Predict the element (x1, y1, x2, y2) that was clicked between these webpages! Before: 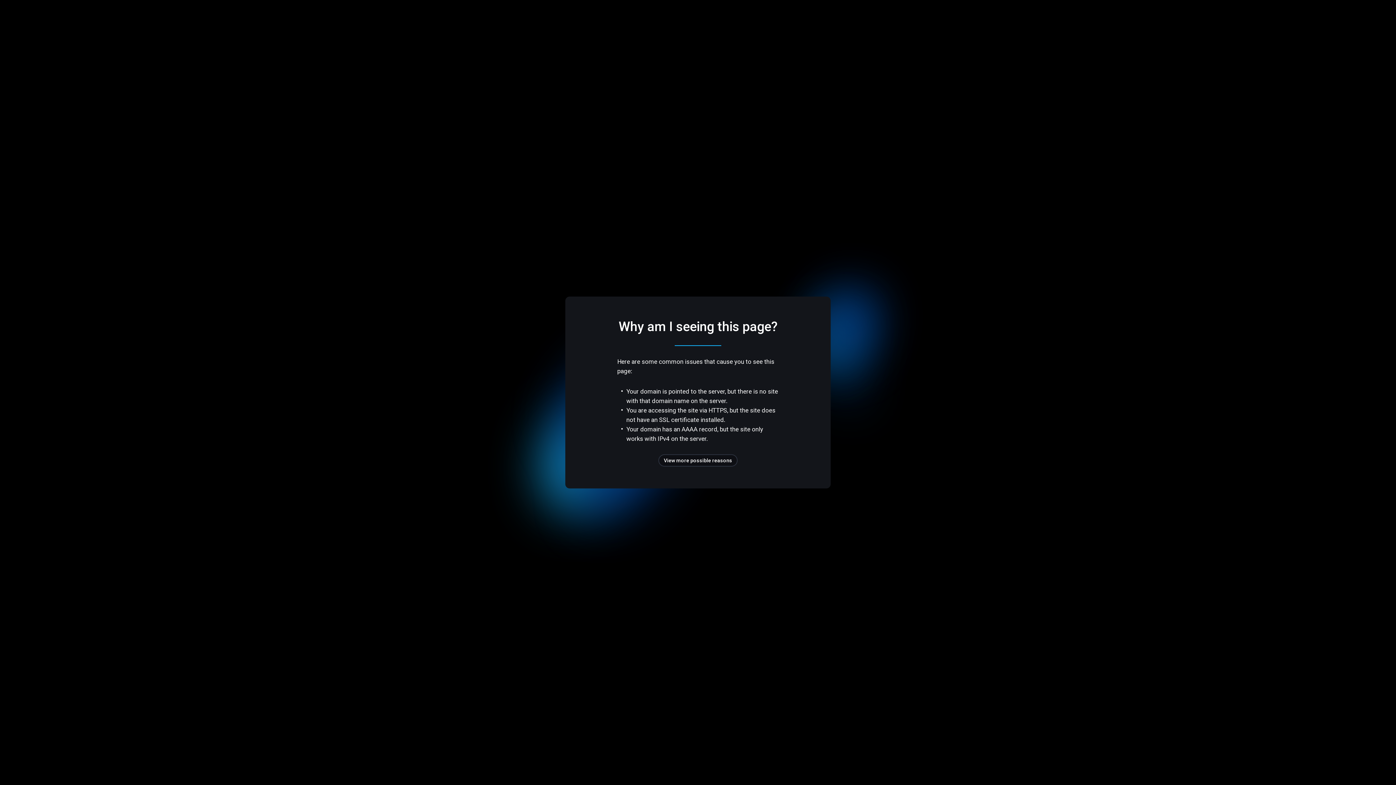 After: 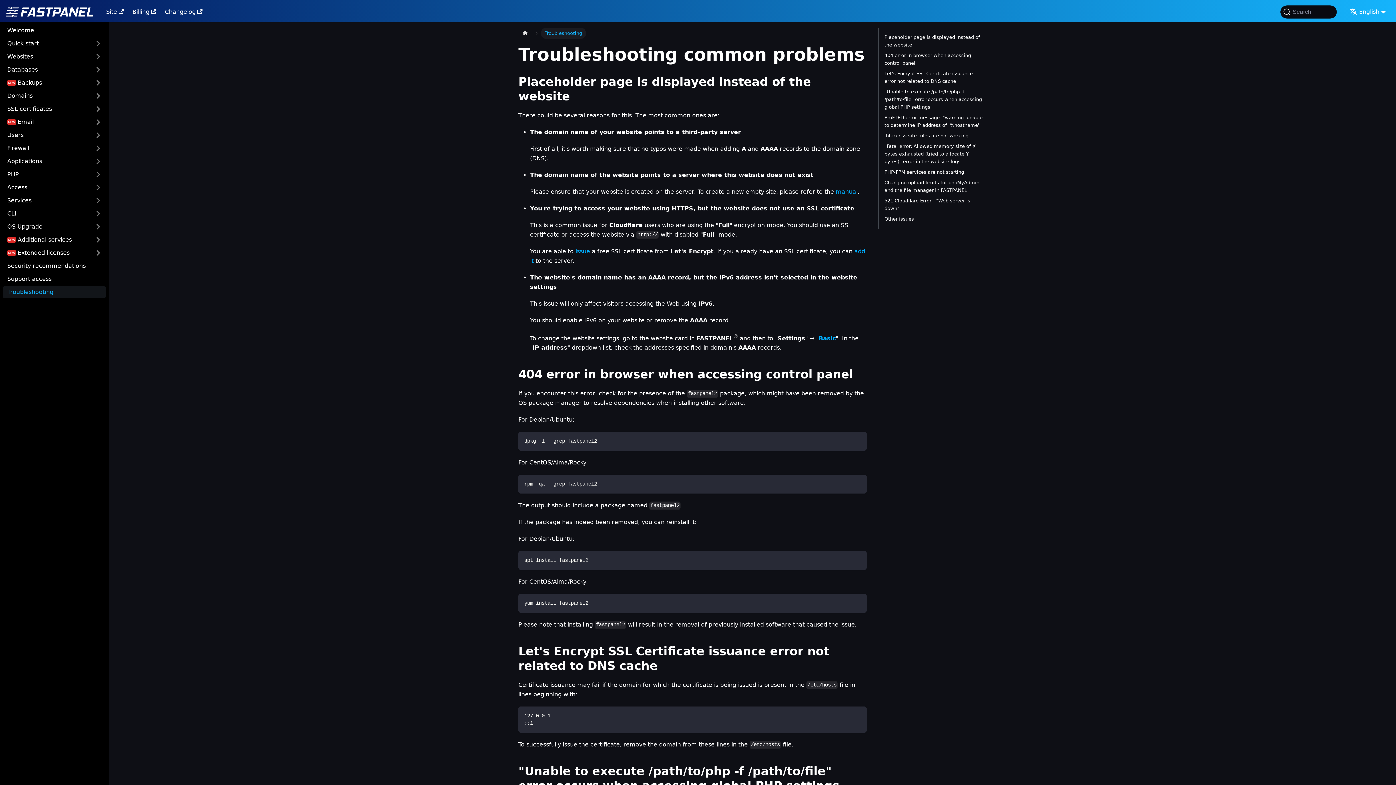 Action: label: View more possible reasons bbox: (658, 454, 737, 466)